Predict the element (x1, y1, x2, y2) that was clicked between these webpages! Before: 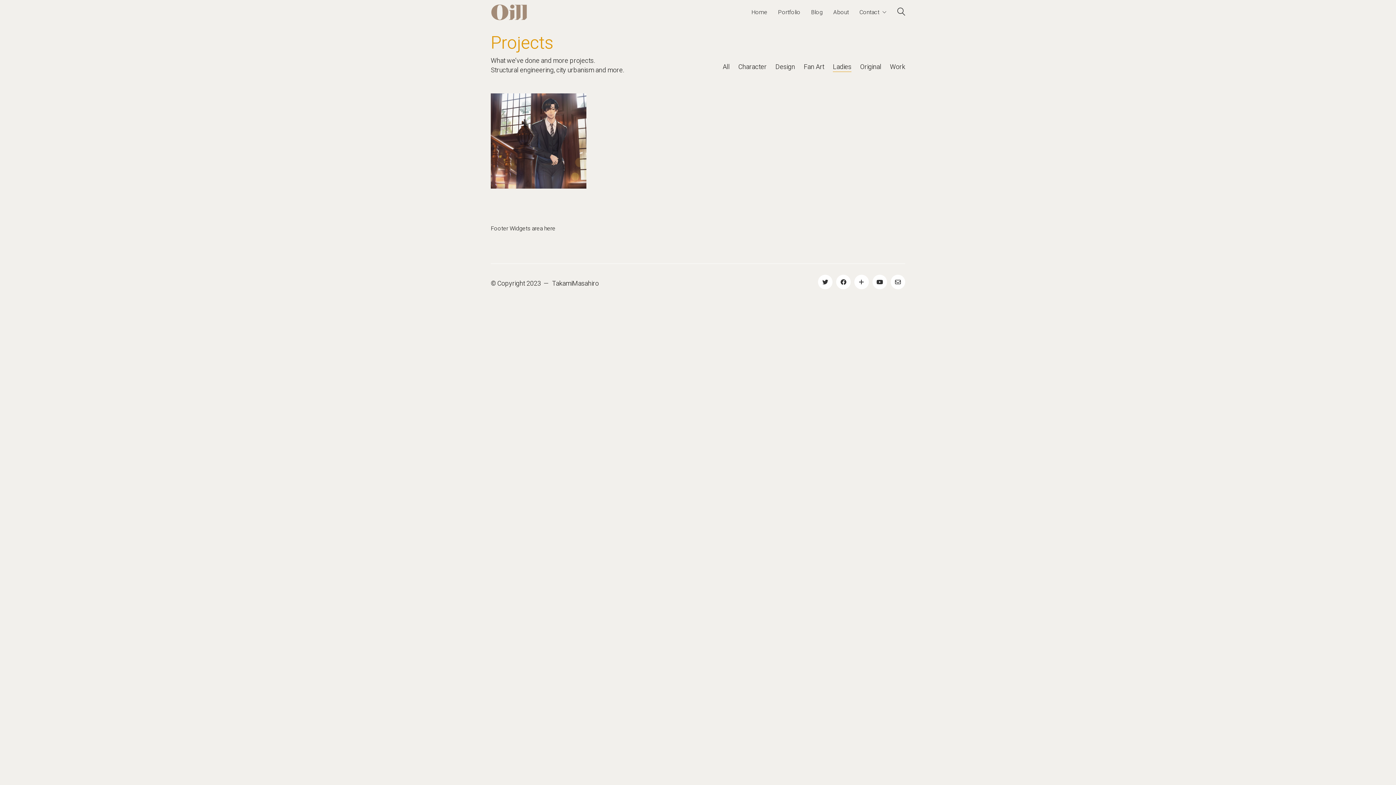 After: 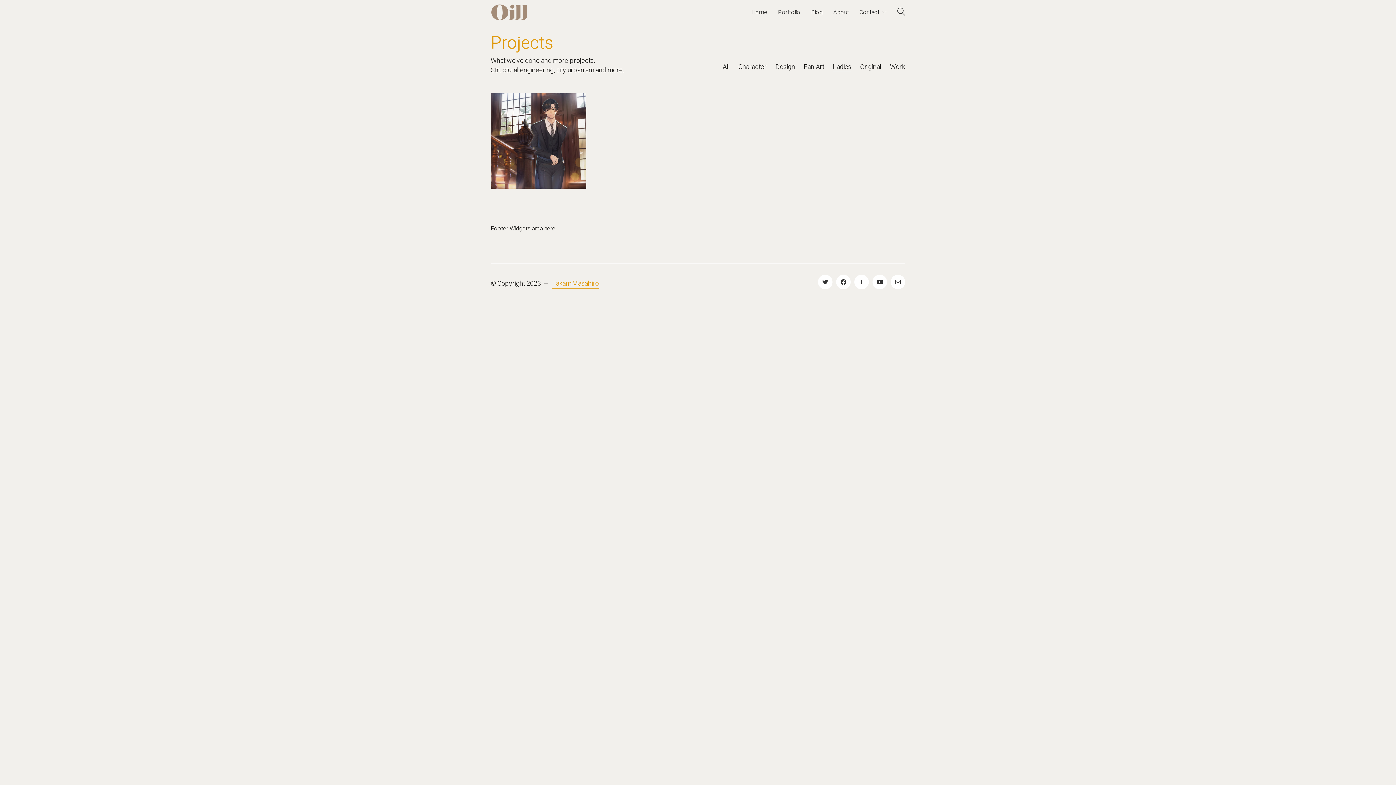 Action: label: TakamiMasahiro bbox: (552, 279, 598, 288)